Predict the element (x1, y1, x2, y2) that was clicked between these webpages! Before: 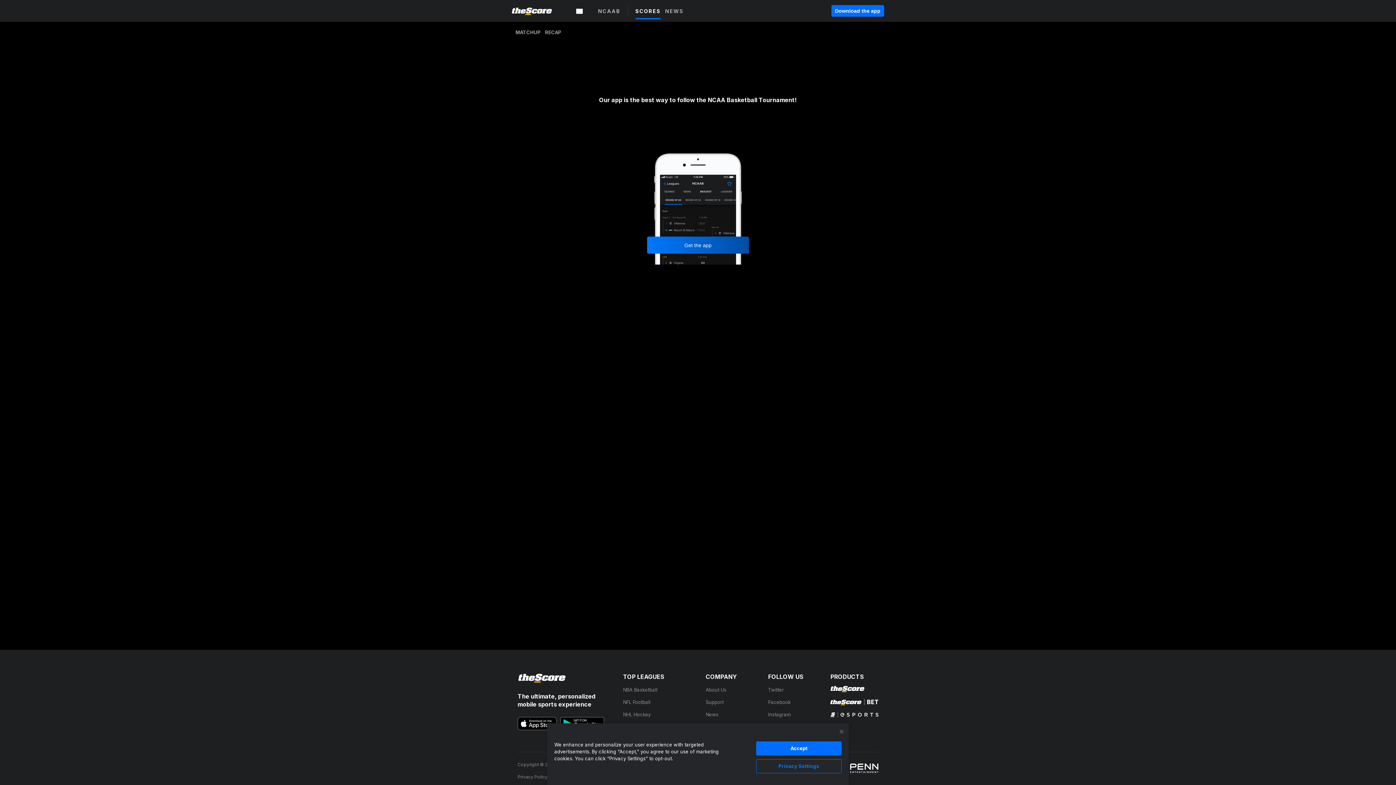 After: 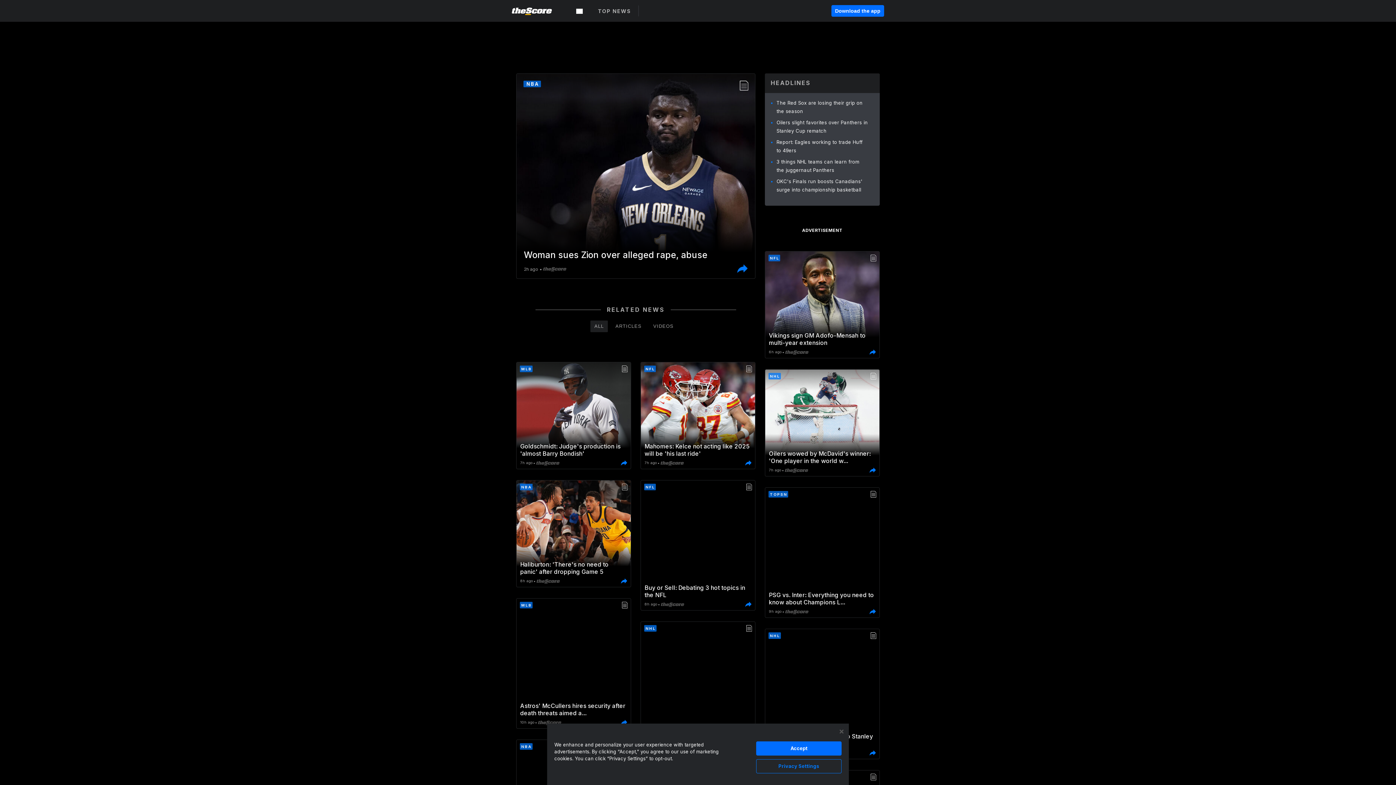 Action: bbox: (512, 6, 552, 15) label: theScore site